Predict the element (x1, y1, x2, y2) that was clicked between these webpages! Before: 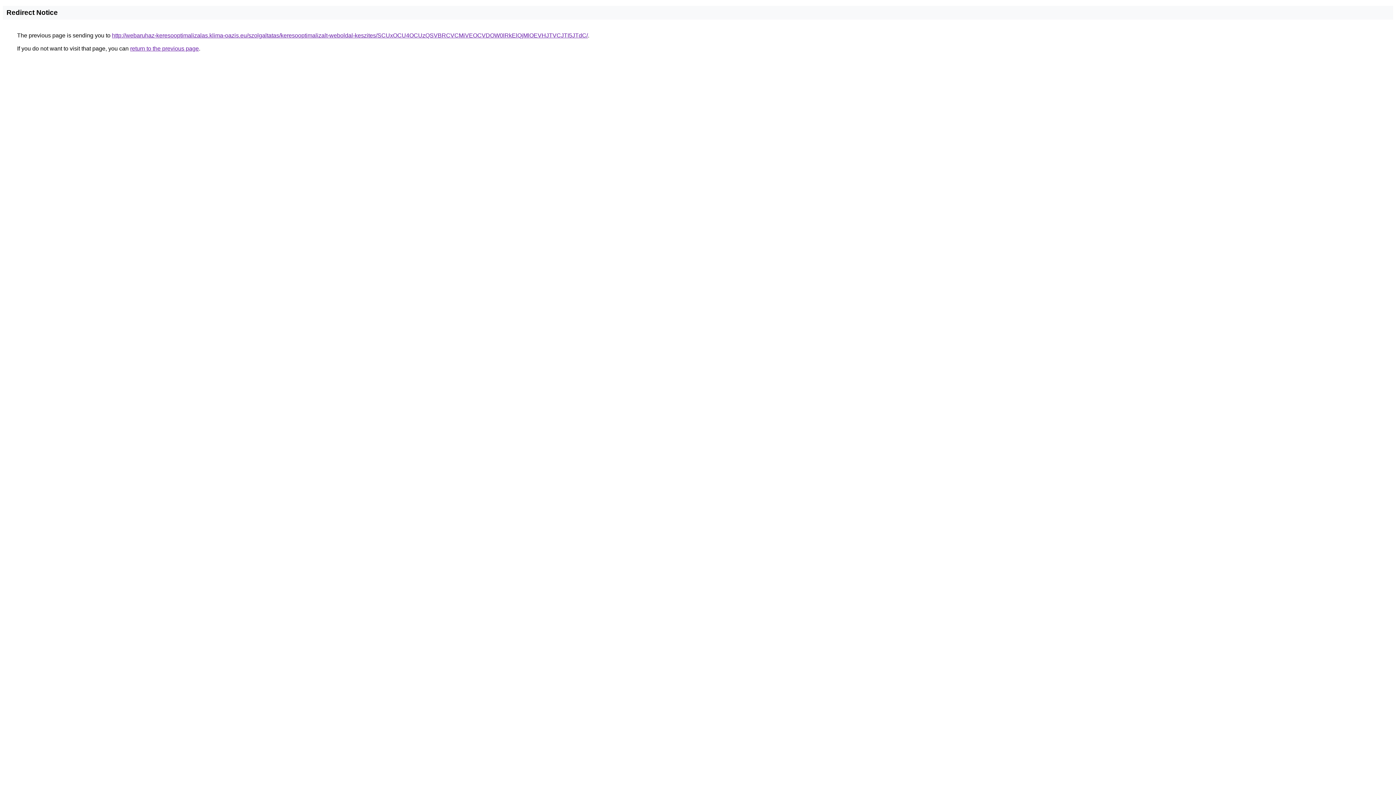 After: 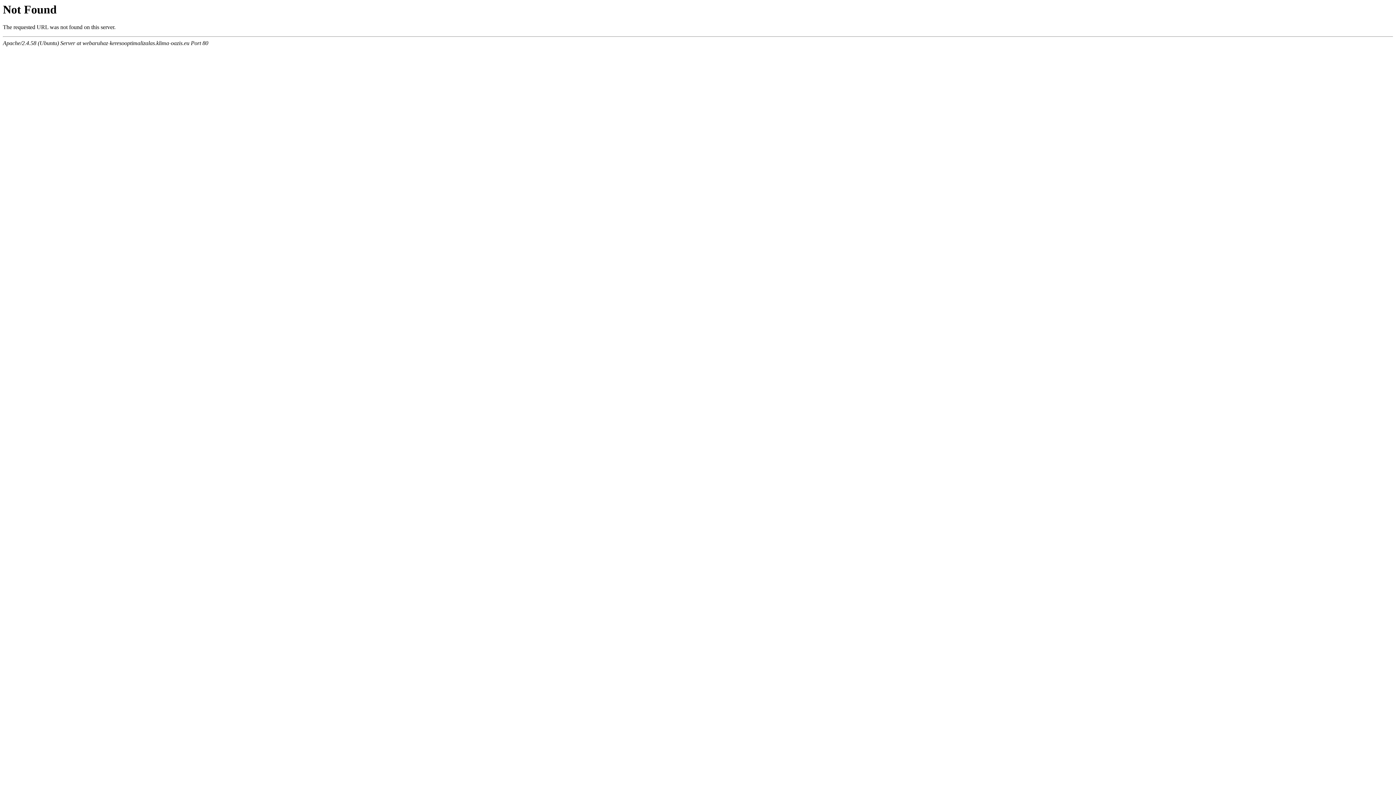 Action: bbox: (112, 32, 588, 38) label: http://webaruhaz-keresooptimalizalas.klima-oazis.eu/szolgaltatas/keresooptimalizalt-weboldal-keszites/SCUxOCU4OCUzQSVBRCVCMiVEOCVDOW0lRkElQjMlOEVHJTVCJTI5JTdC/